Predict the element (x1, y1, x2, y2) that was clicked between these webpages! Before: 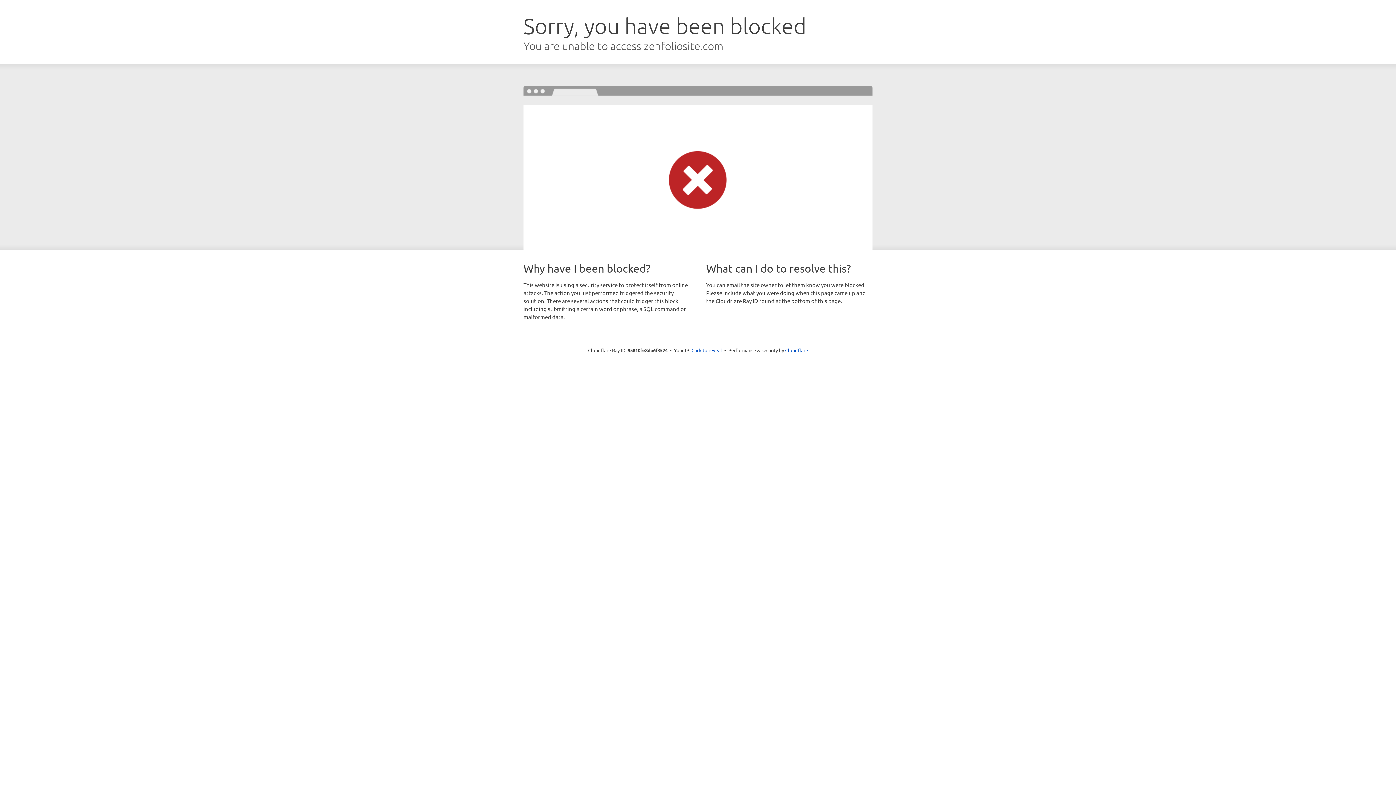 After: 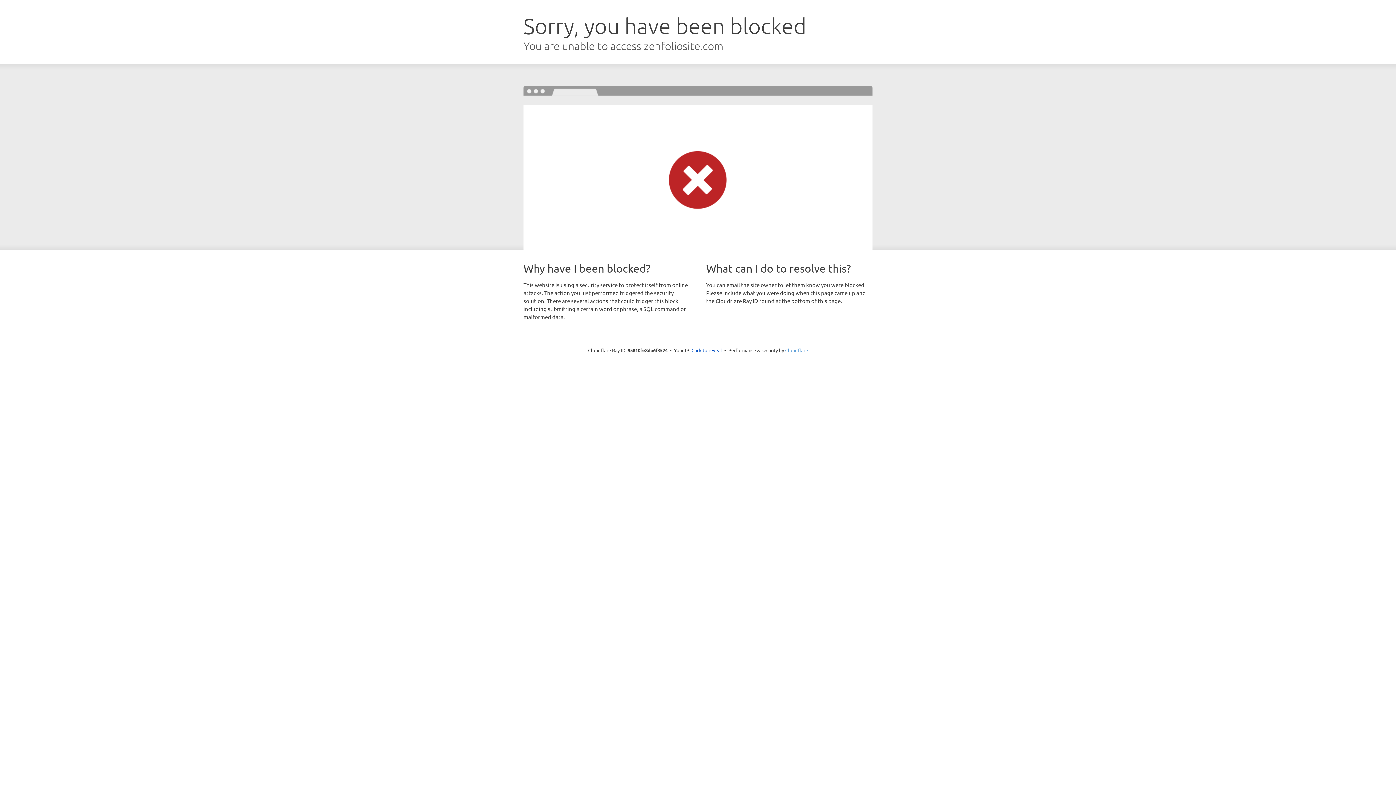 Action: bbox: (785, 347, 808, 353) label: Cloudflare